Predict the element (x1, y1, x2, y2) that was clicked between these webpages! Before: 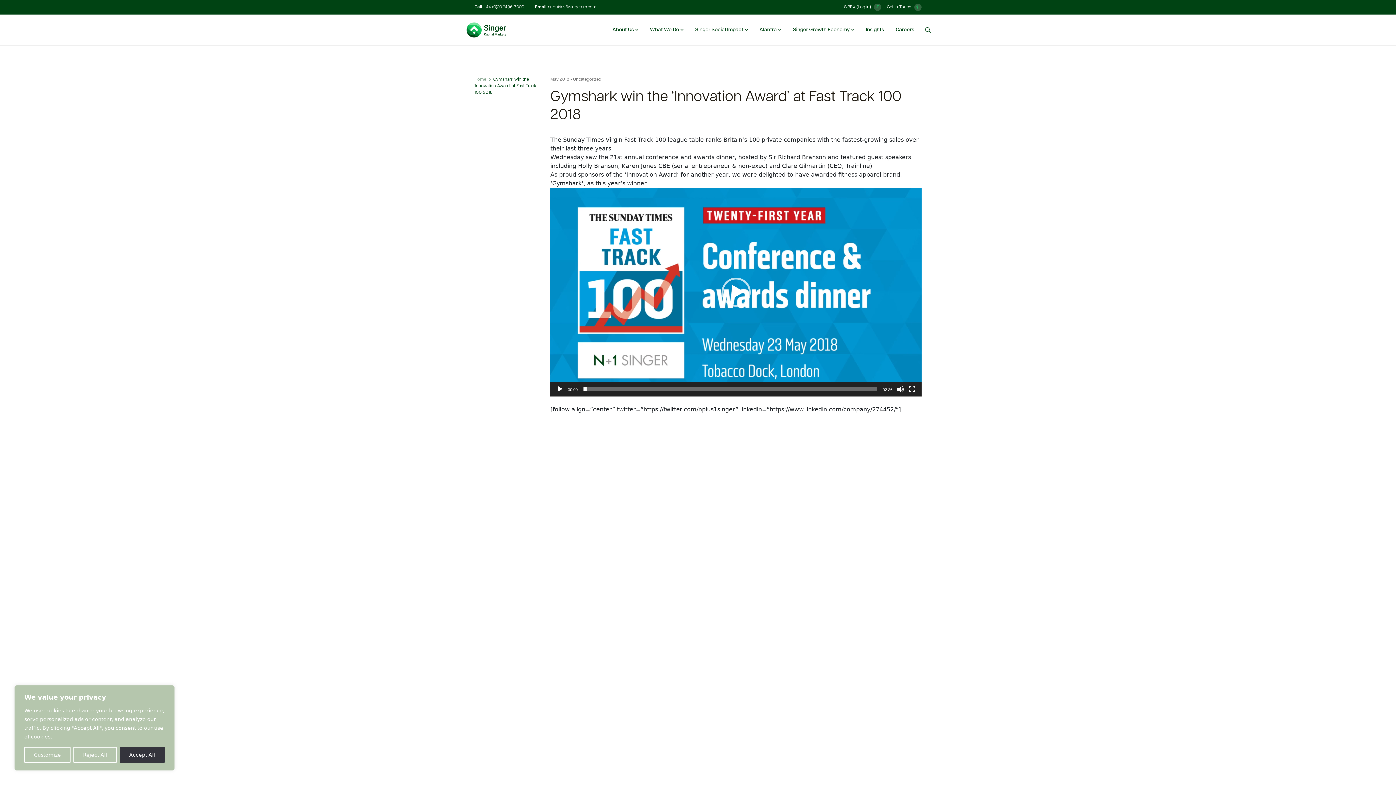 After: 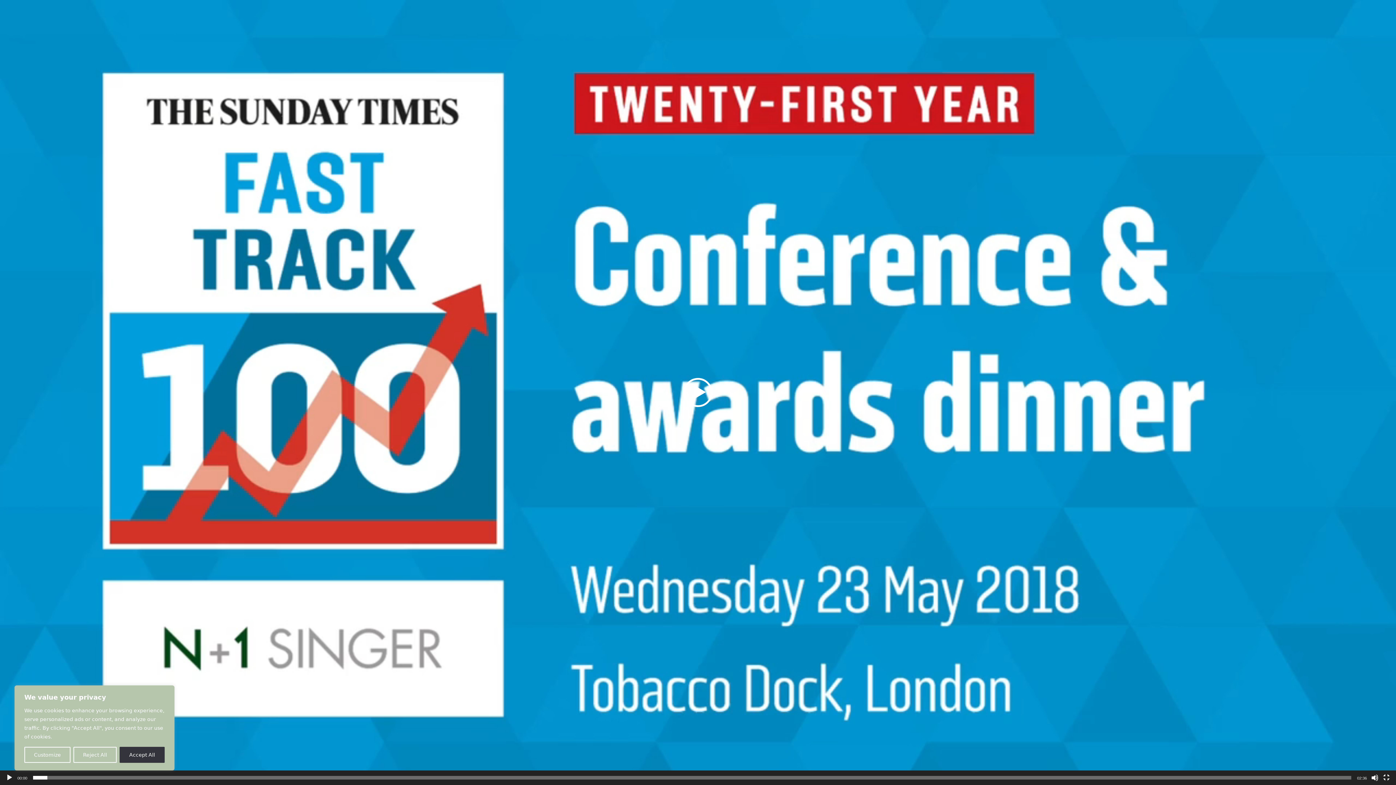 Action: bbox: (908, 385, 916, 393) label: Fullscreen